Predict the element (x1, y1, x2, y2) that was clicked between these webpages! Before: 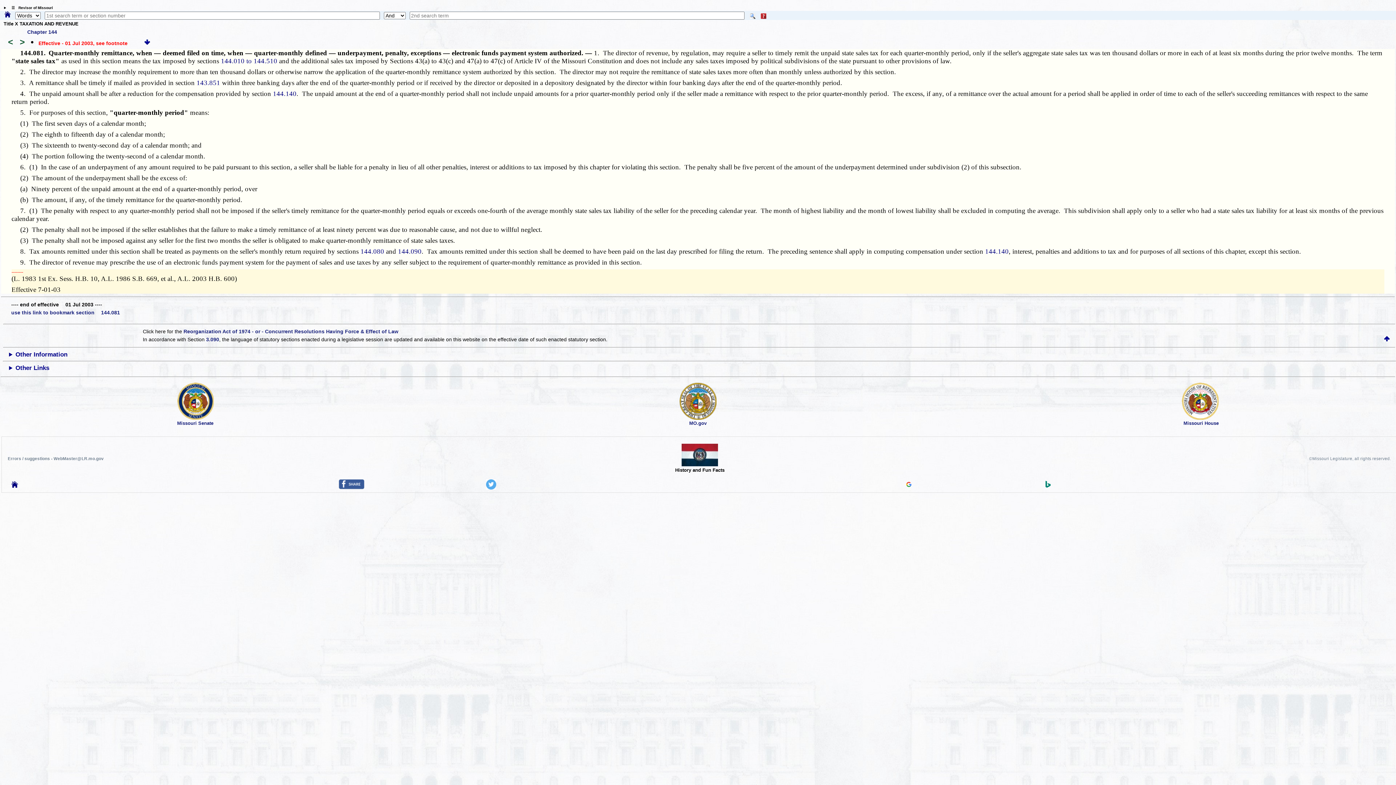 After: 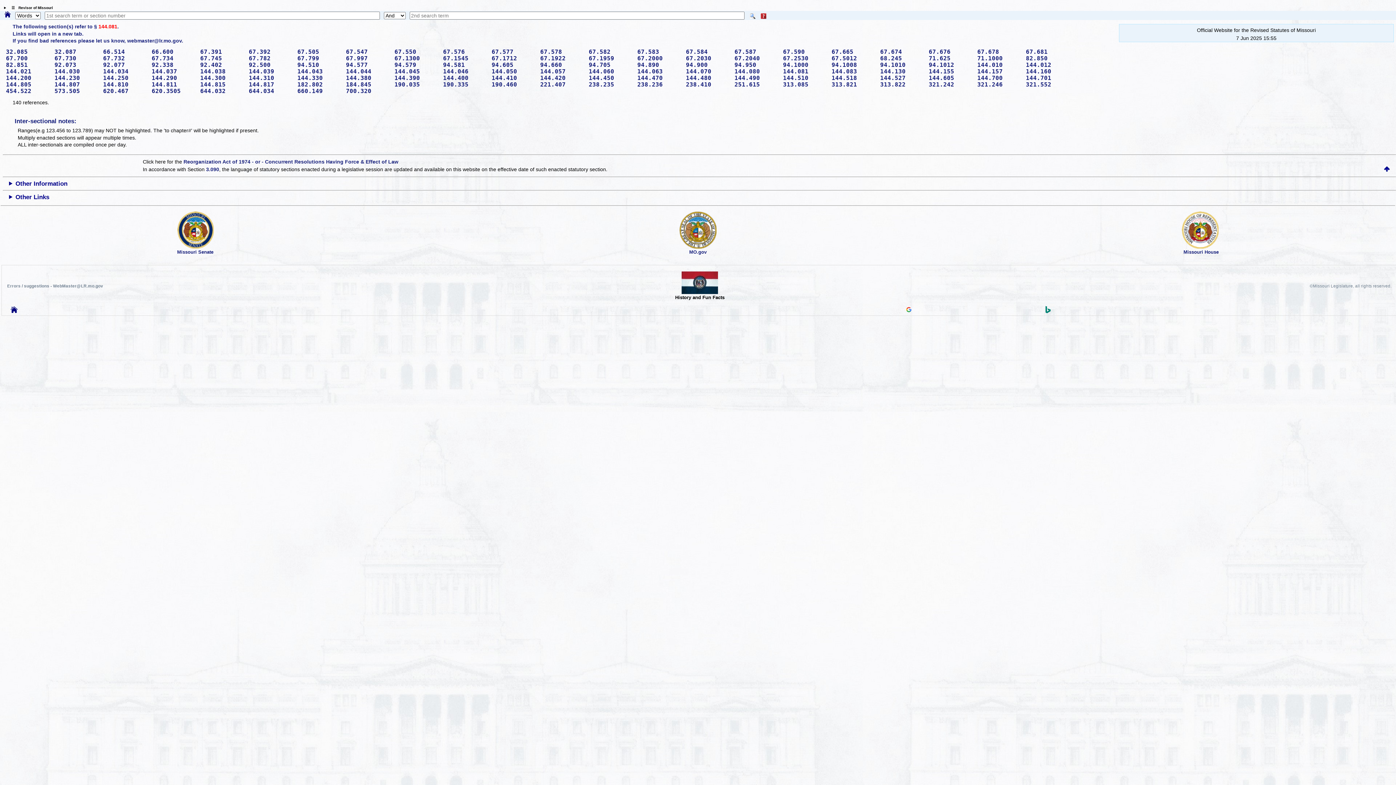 Action: label: • bbox: (30, 37, 33, 46)